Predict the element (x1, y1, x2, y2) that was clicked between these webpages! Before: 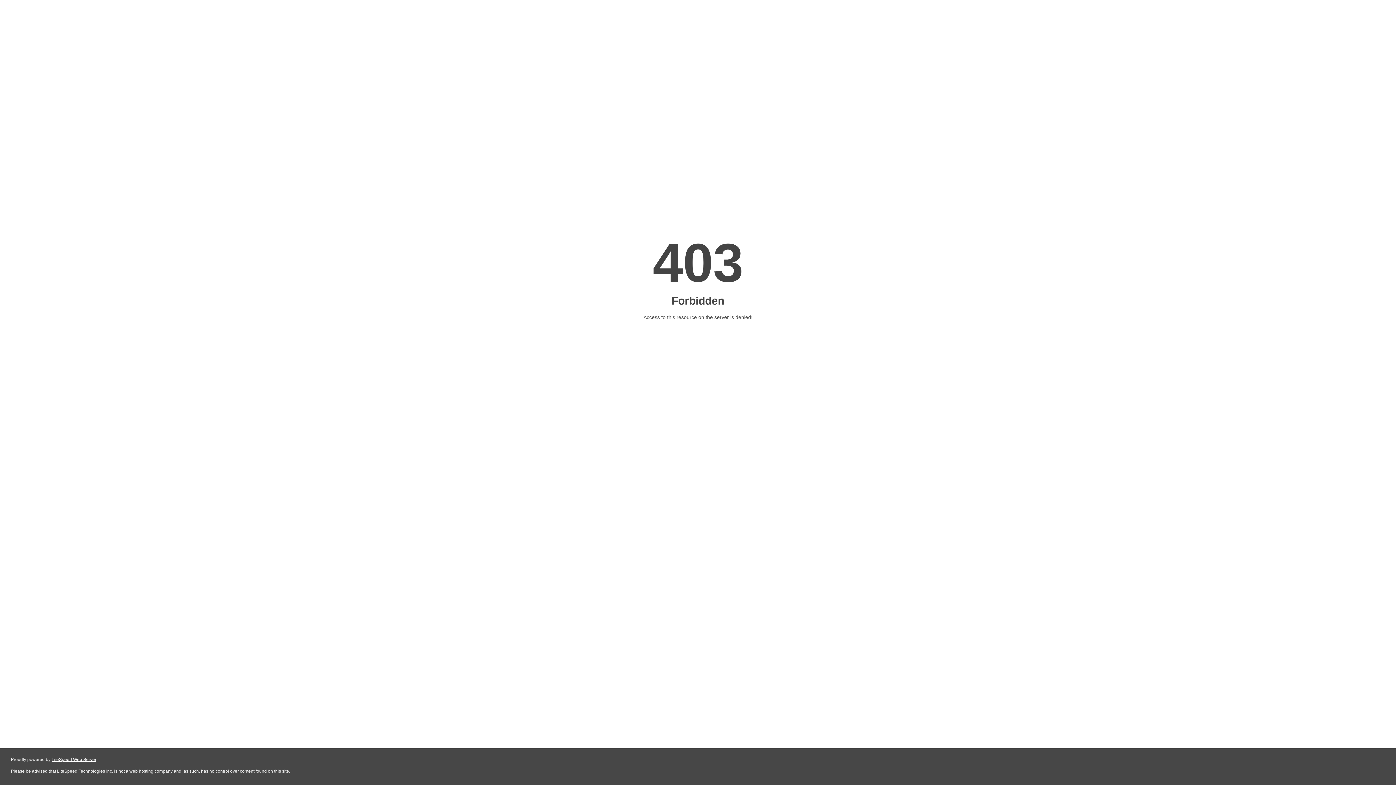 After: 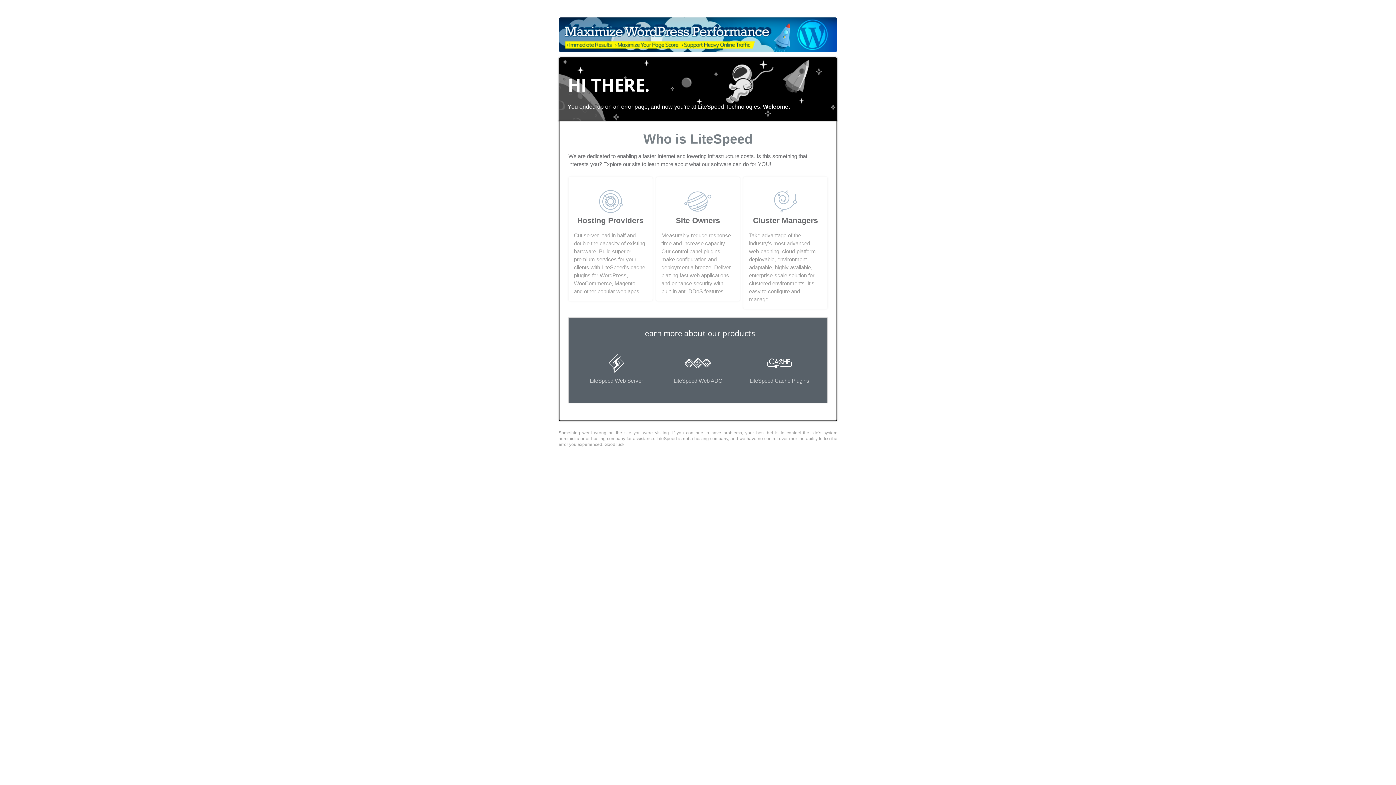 Action: label: LiteSpeed Web Server bbox: (51, 757, 96, 762)